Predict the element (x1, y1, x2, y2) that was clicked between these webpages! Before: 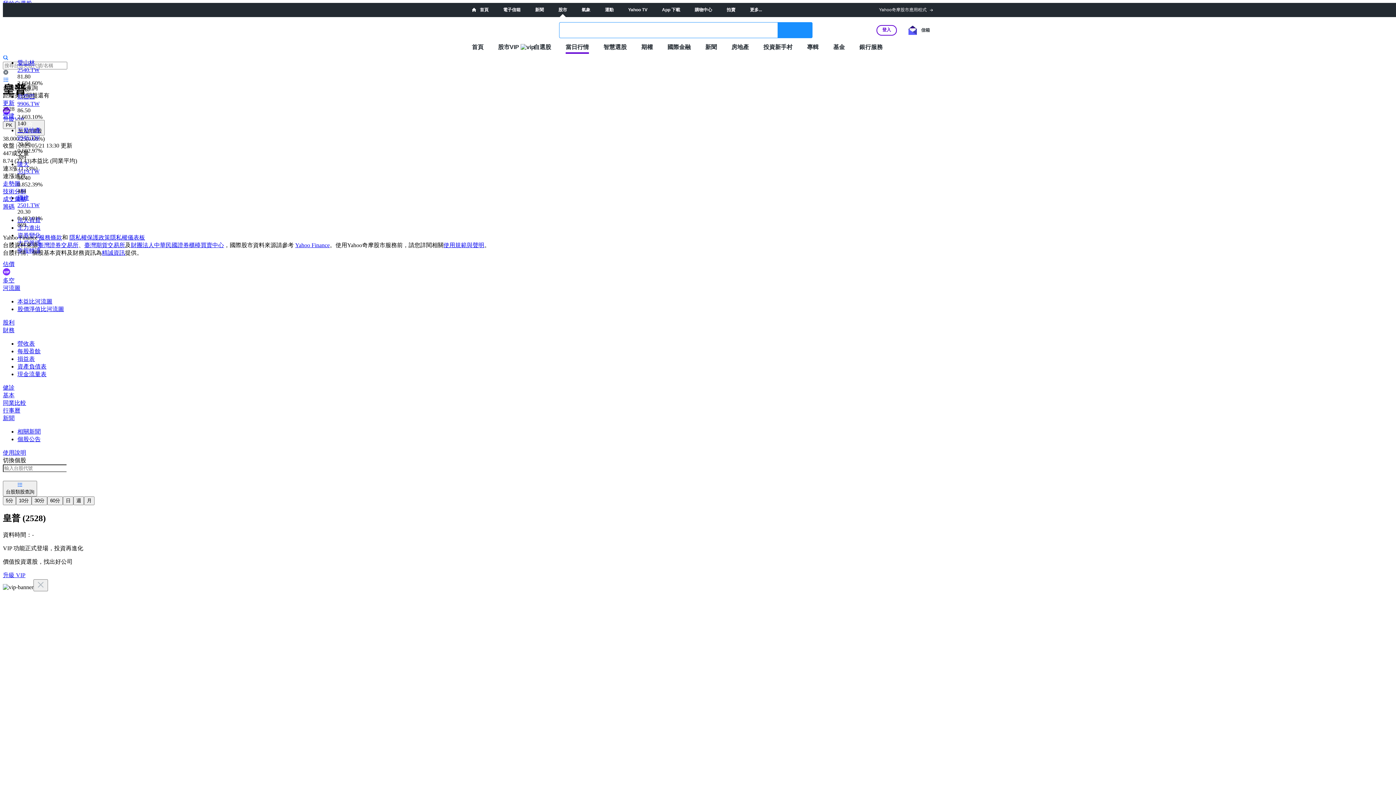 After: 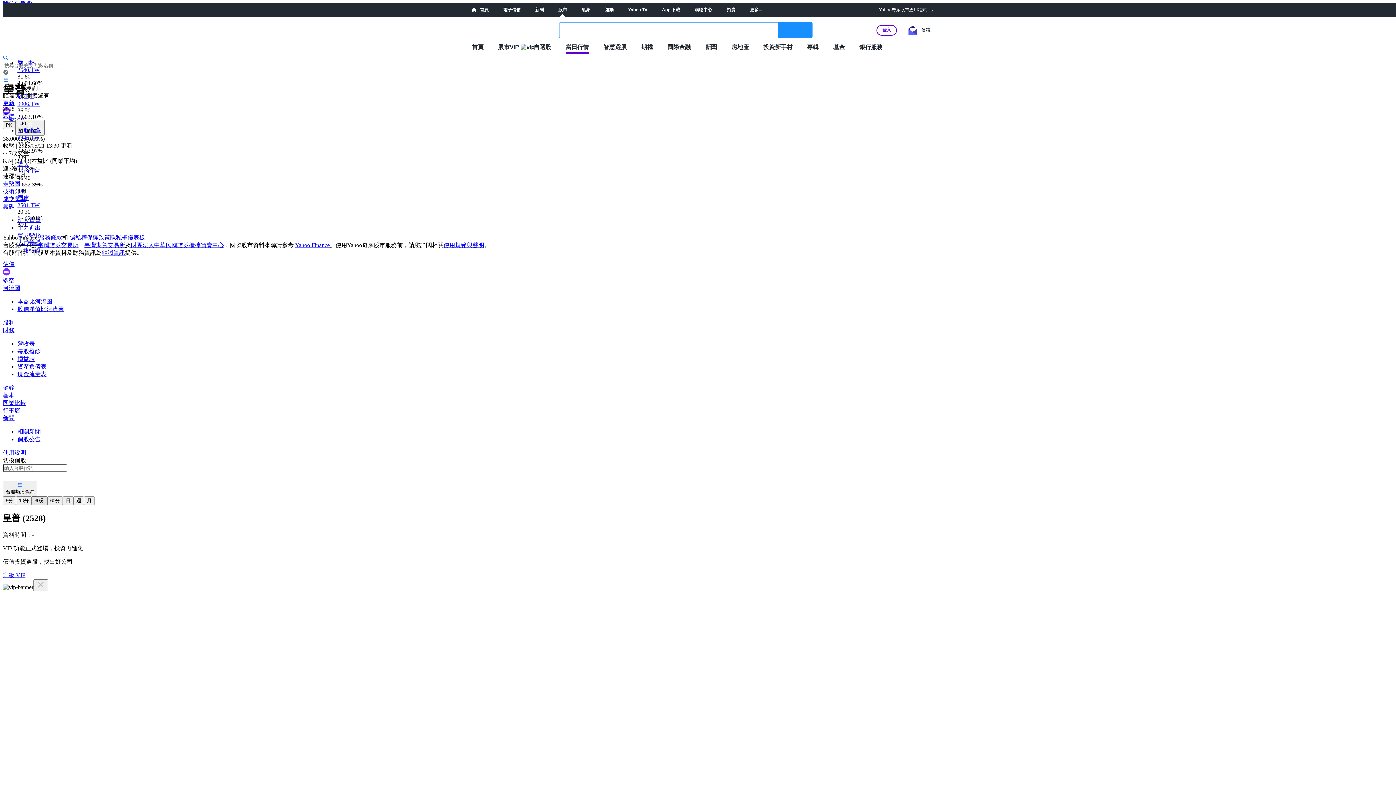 Action: label: 30分 bbox: (31, 496, 47, 505)